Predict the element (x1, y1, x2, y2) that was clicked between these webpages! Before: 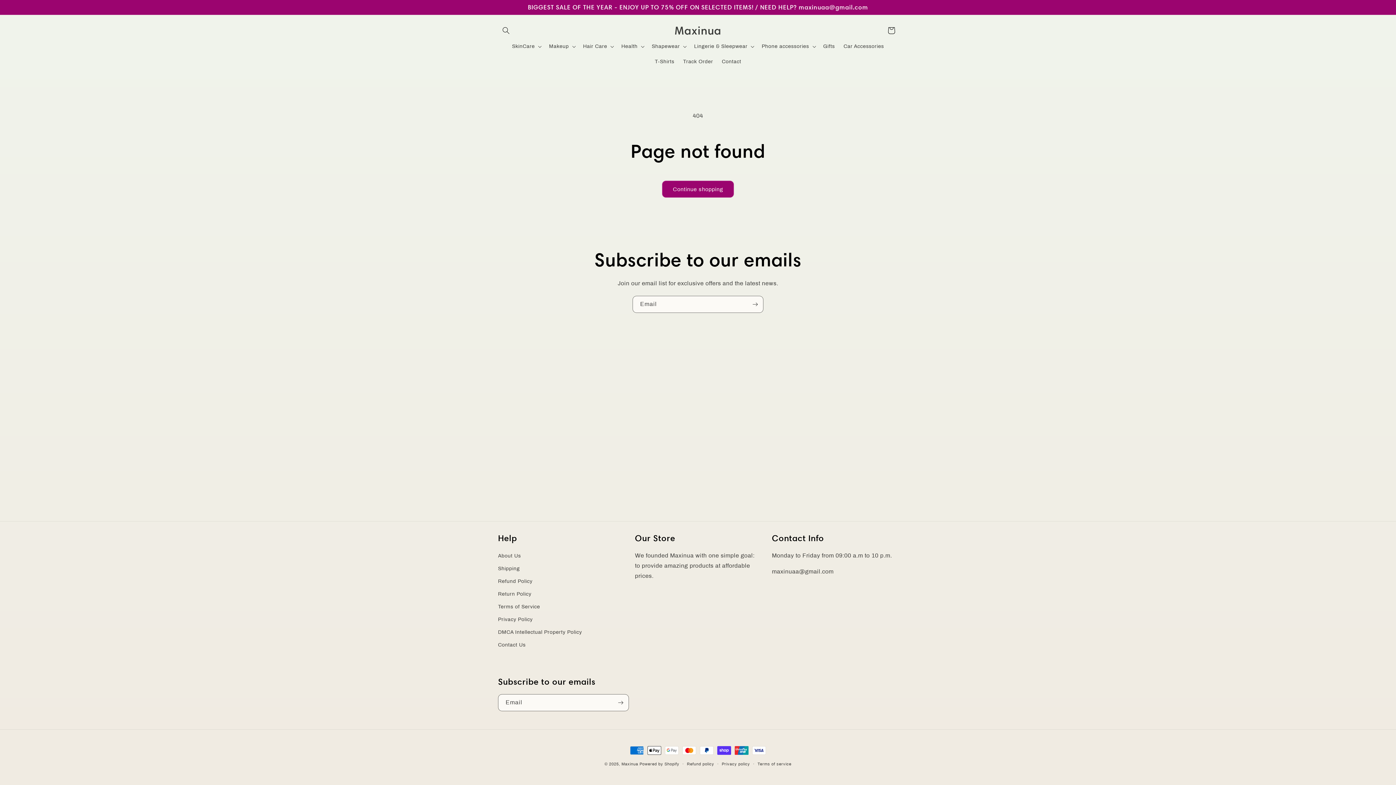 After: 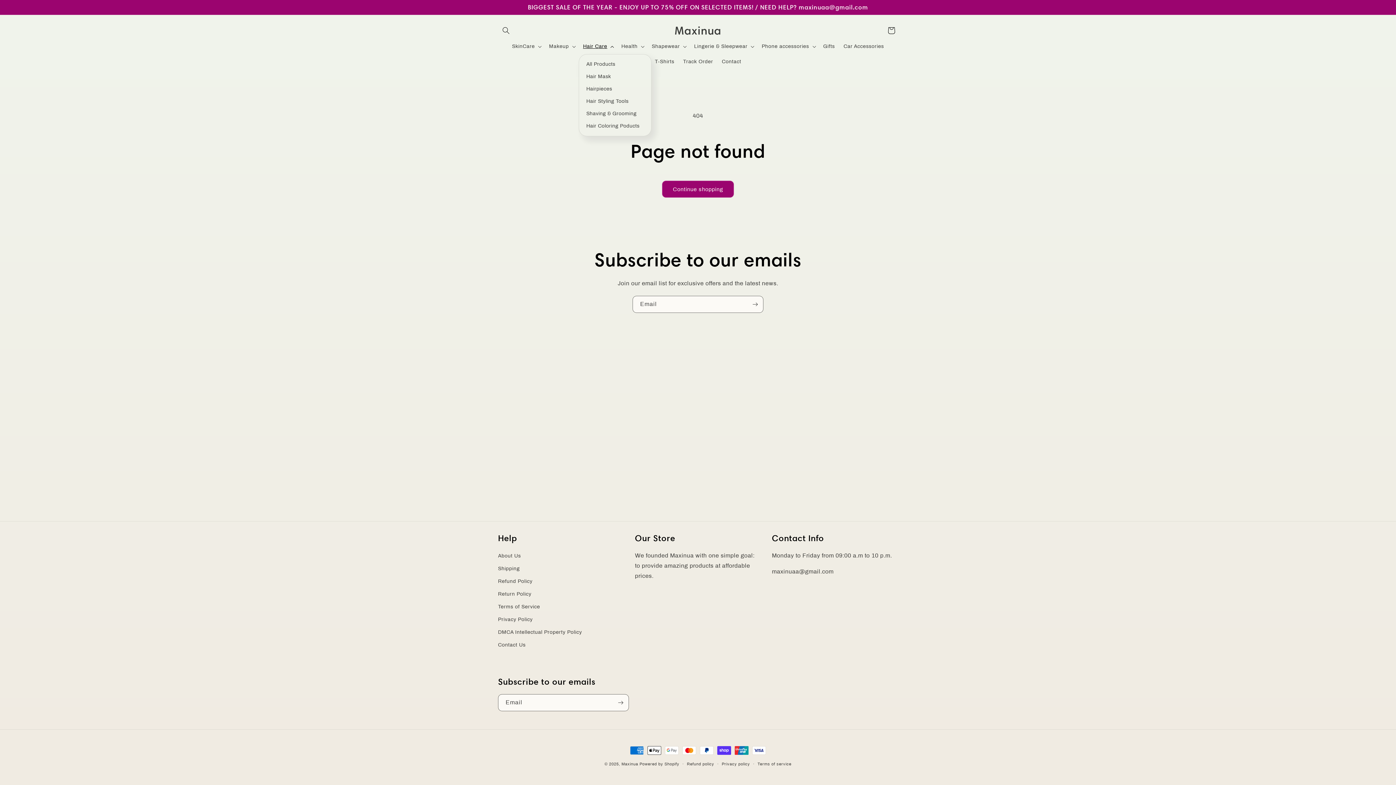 Action: bbox: (578, 38, 617, 54) label: Hair Care